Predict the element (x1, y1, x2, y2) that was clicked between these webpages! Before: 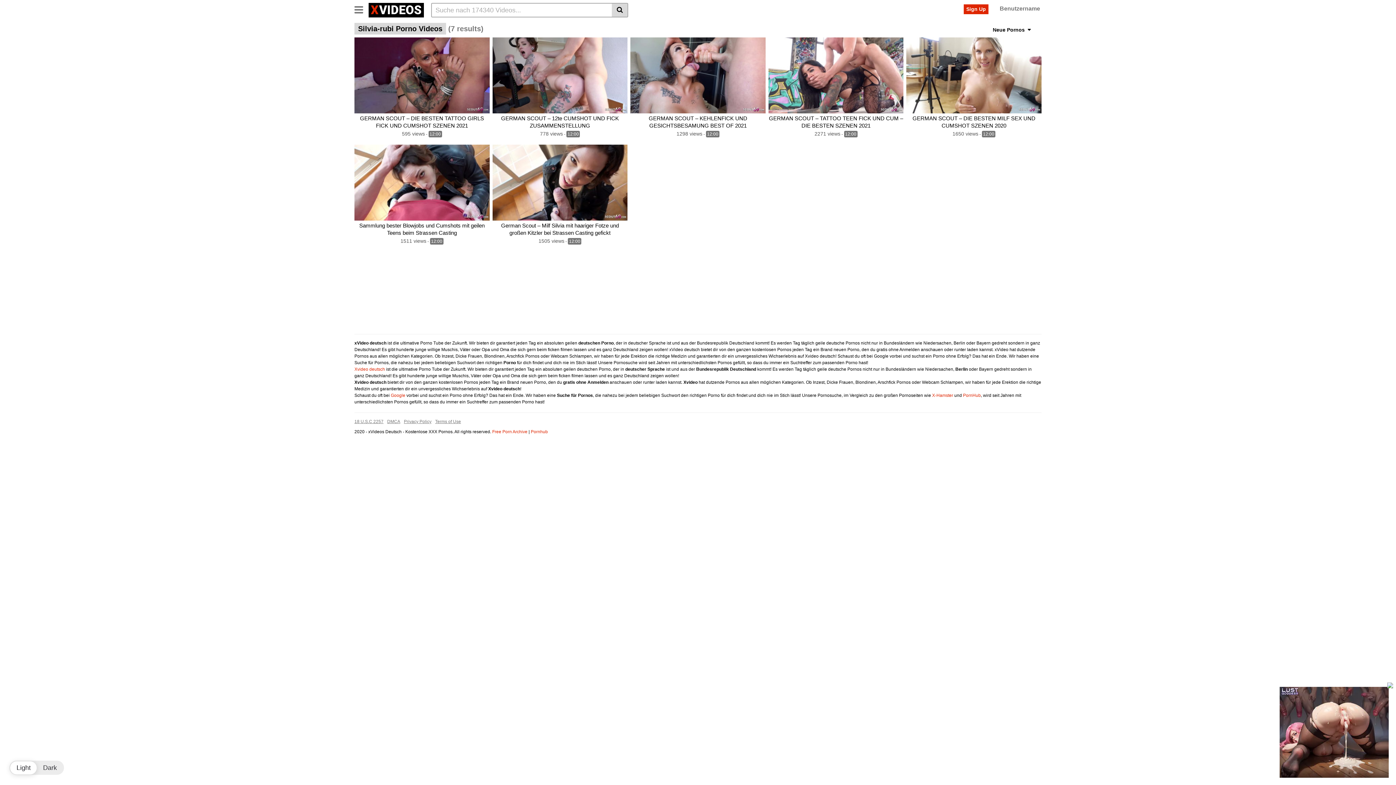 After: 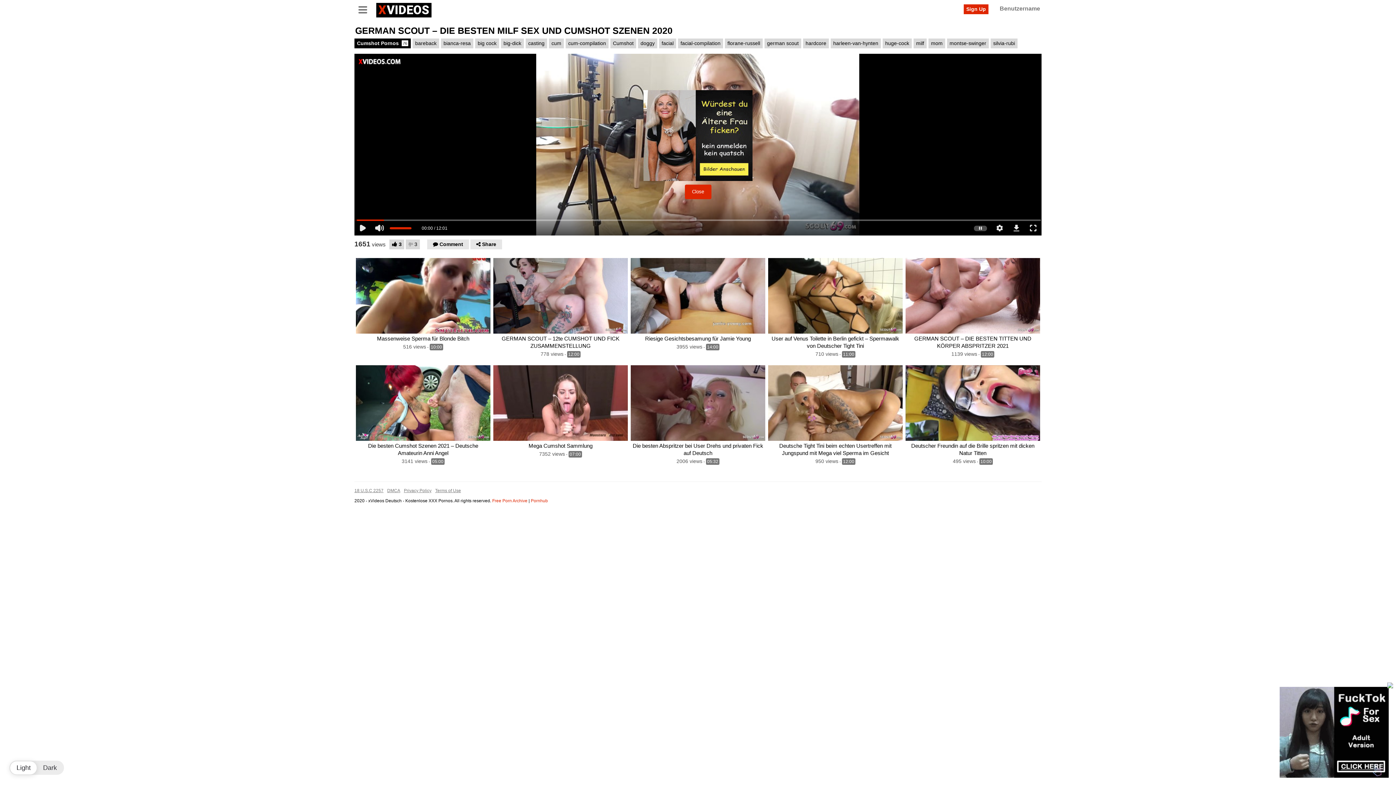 Action: bbox: (906, 114, 1041, 129) label: GERMAN SCOUT – DIE BESTEN MILF SEX UND CUMSHOT SZENEN 2020